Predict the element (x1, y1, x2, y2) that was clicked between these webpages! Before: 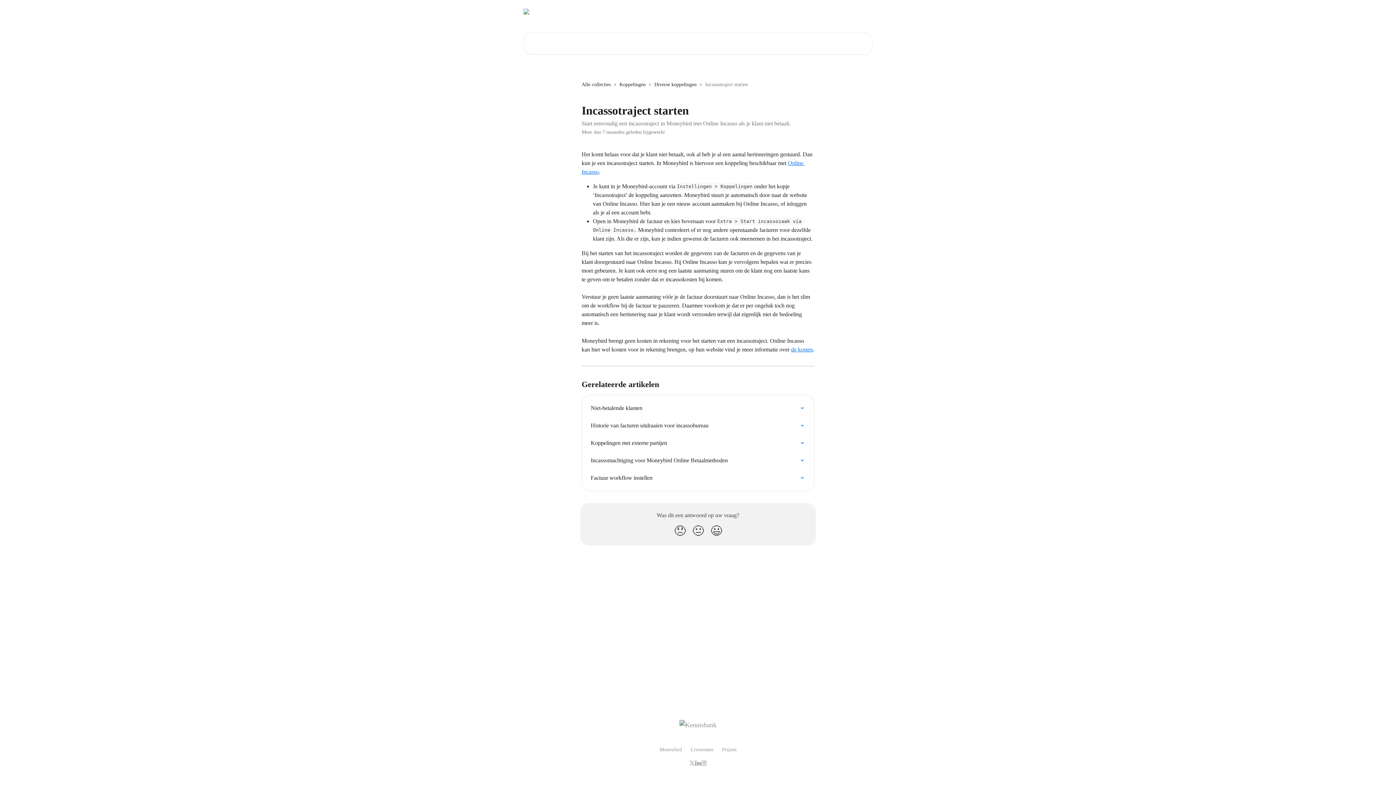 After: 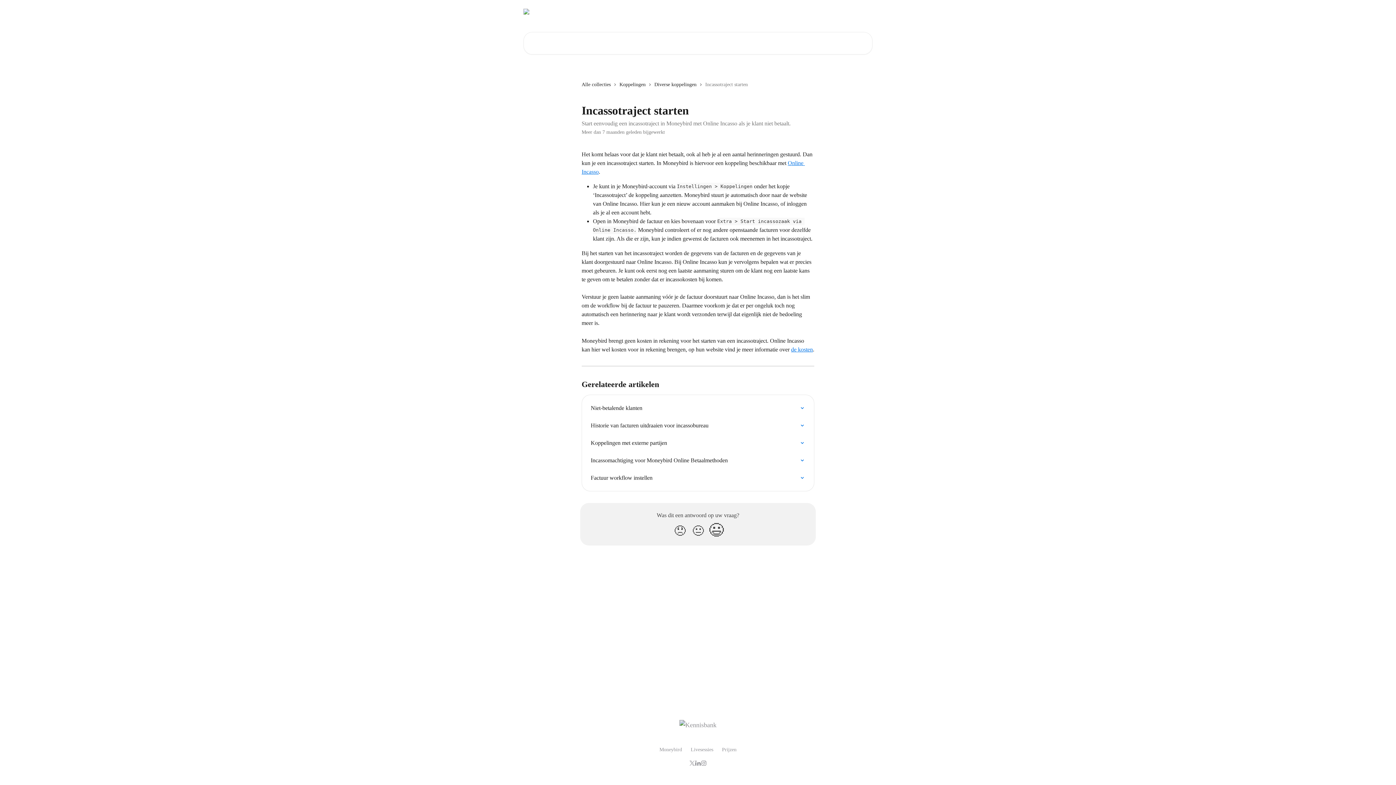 Action: bbox: (707, 521, 725, 541) label: Smiley-reactie